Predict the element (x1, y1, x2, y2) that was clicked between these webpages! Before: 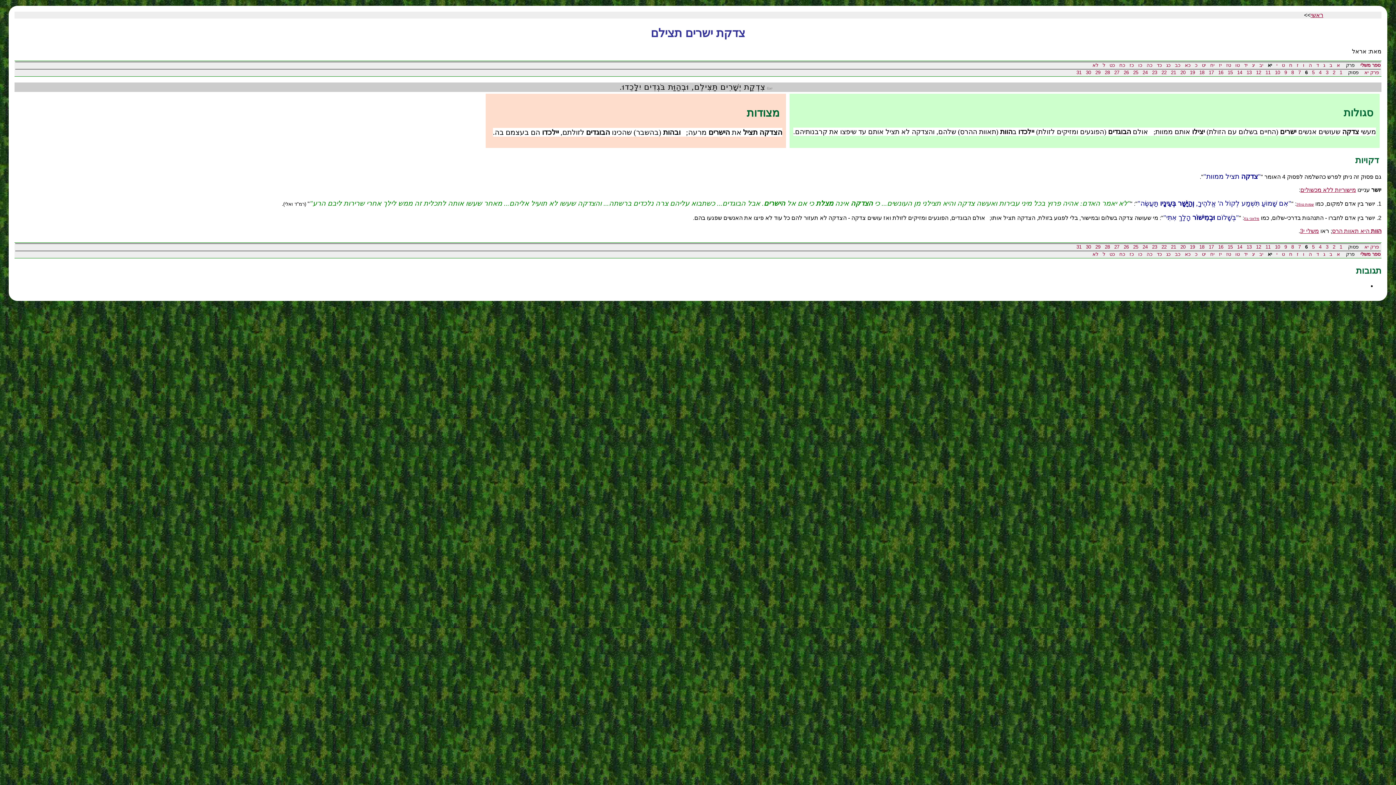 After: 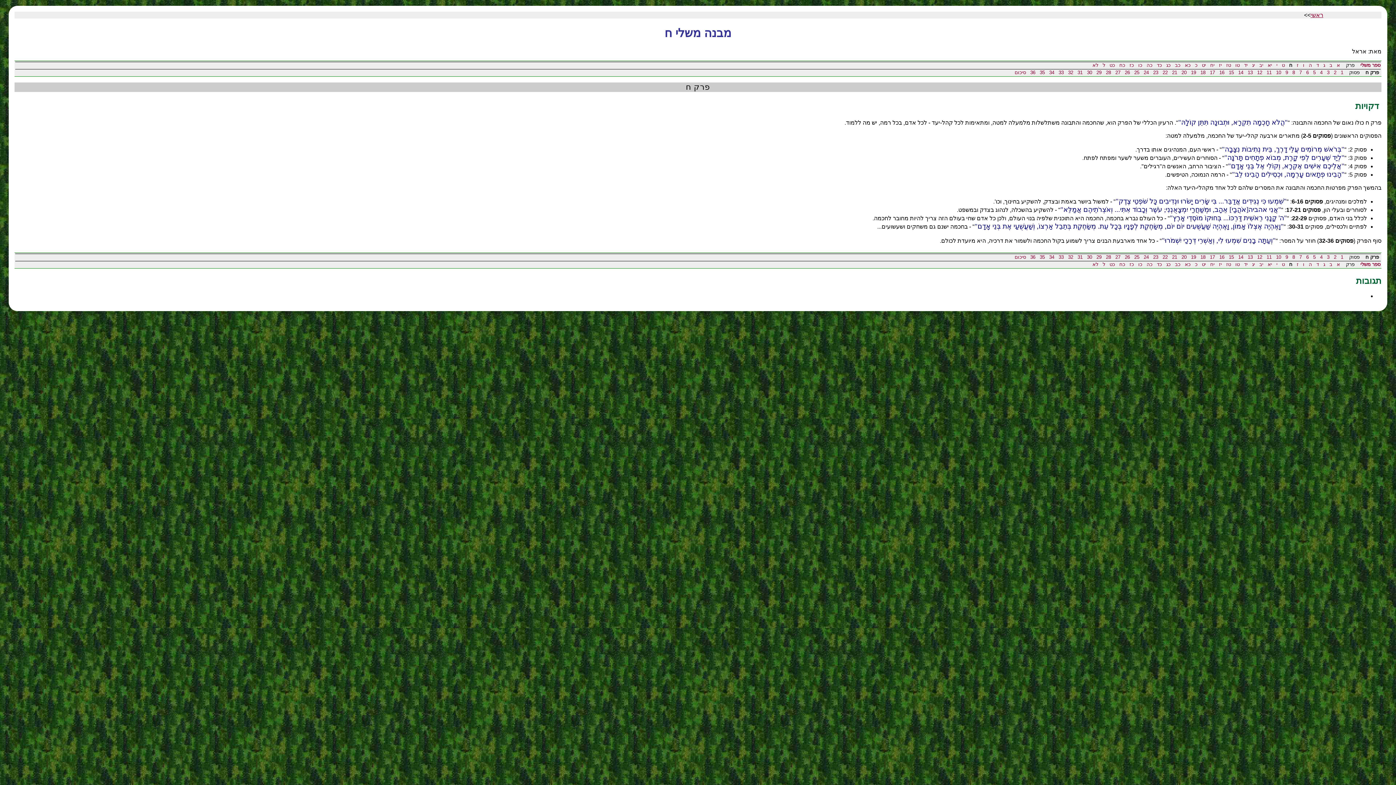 Action: bbox: (1289, 62, 1292, 67) label: ח